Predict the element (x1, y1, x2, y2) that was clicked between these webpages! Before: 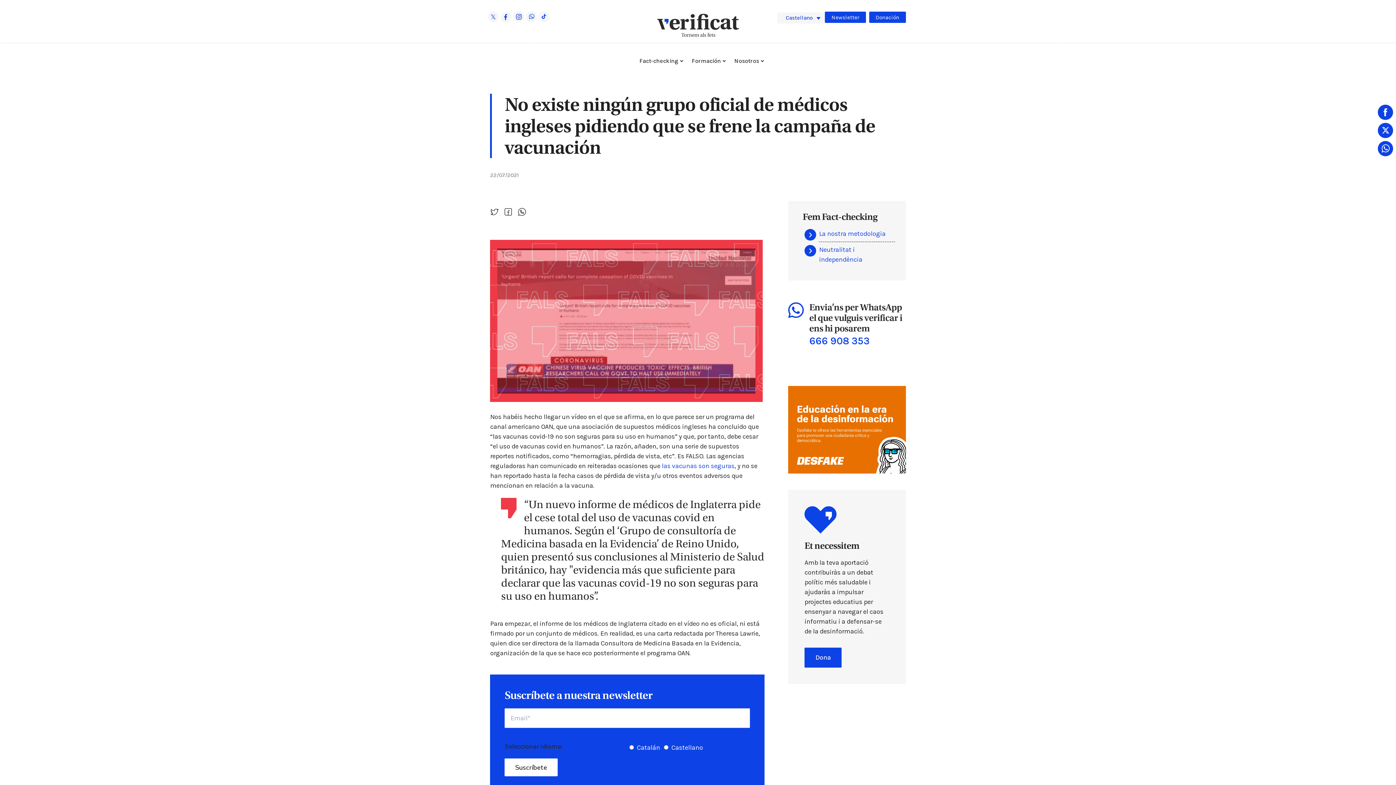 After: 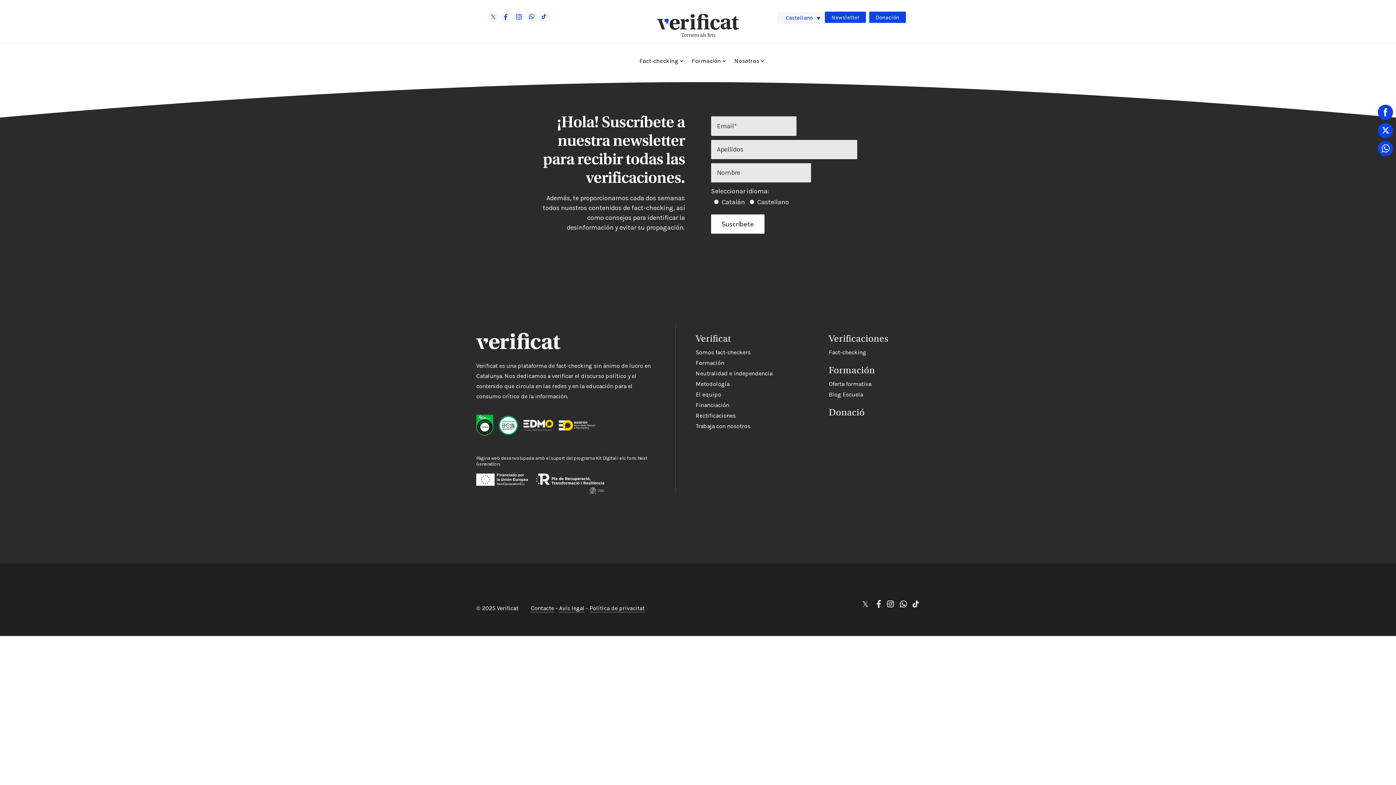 Action: bbox: (825, 11, 866, 22) label: Newsletter